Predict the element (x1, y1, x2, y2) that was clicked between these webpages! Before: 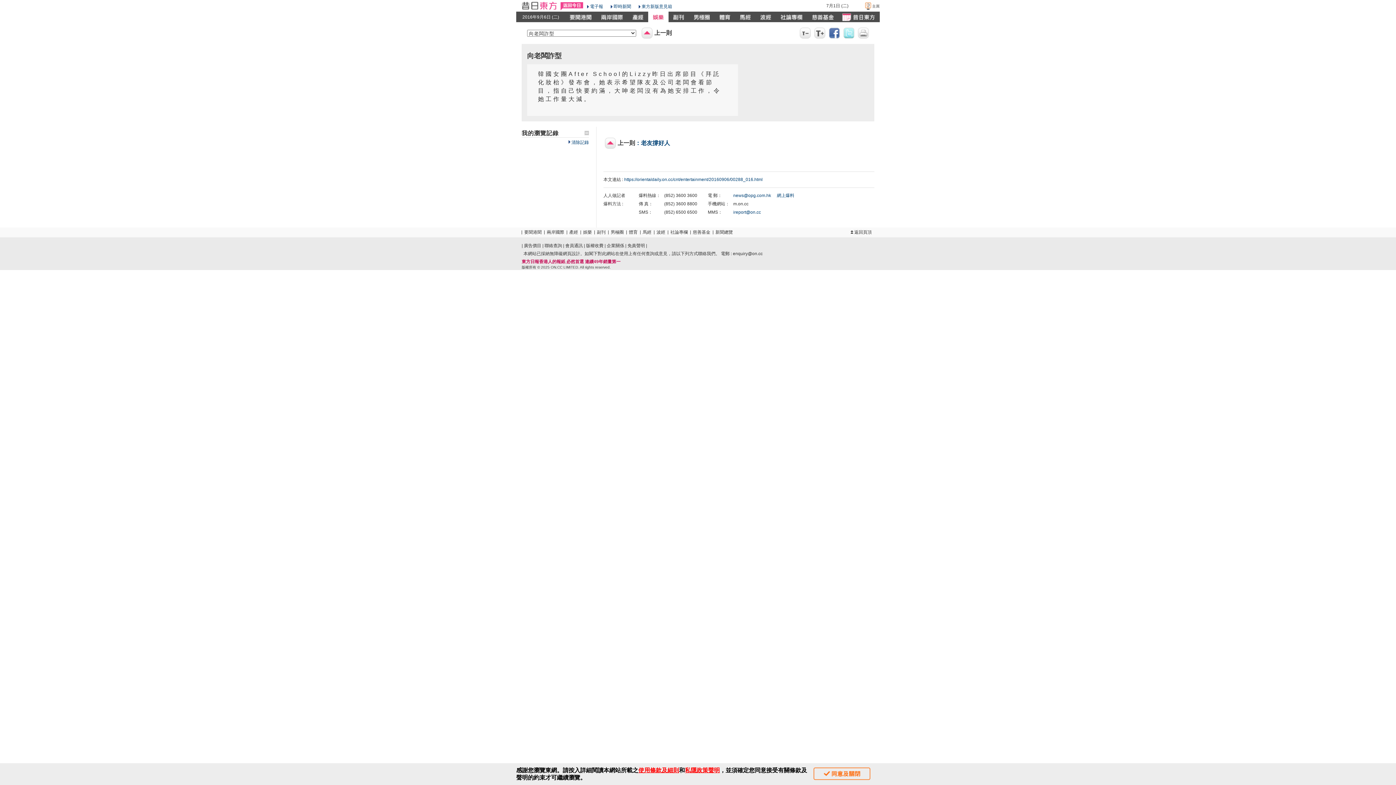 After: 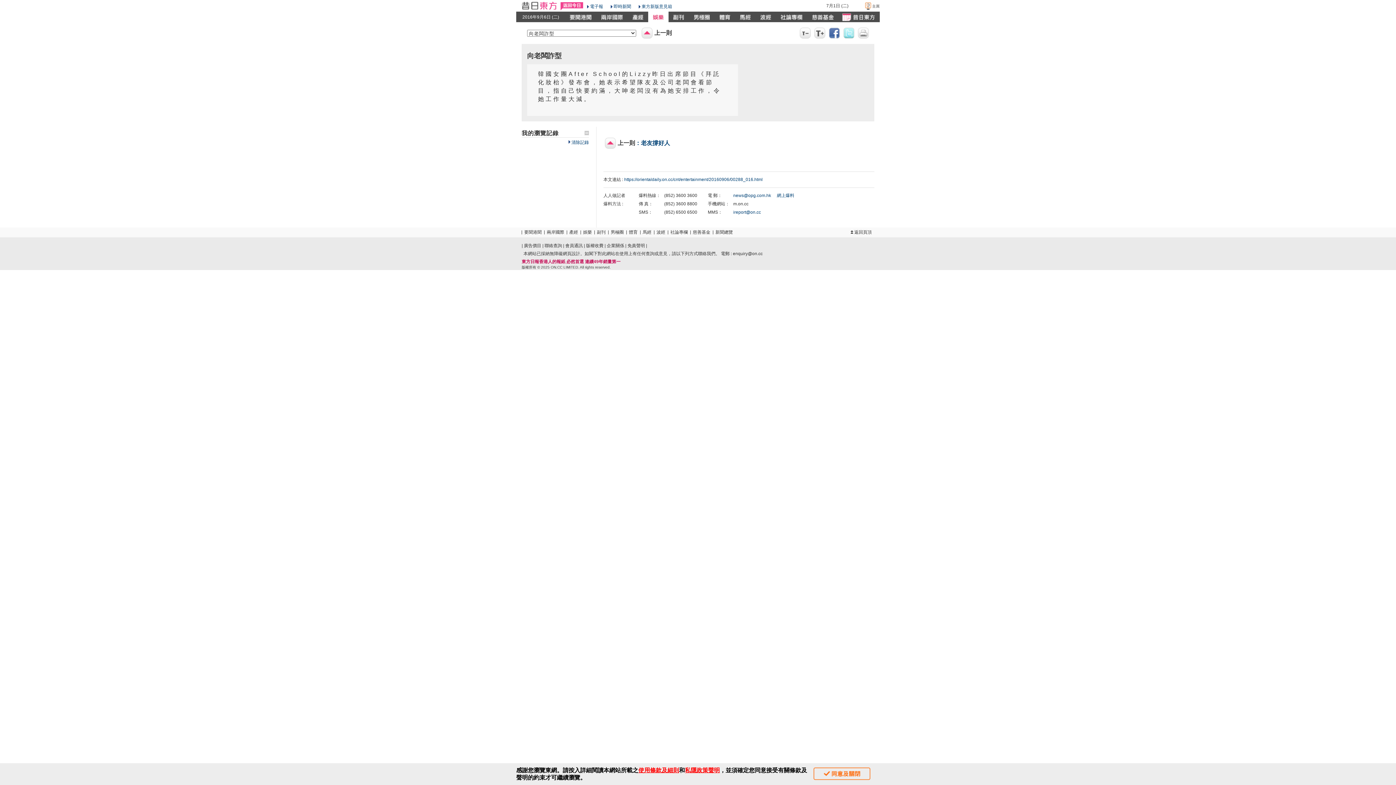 Action: label: 免責聲明 bbox: (627, 243, 645, 248)